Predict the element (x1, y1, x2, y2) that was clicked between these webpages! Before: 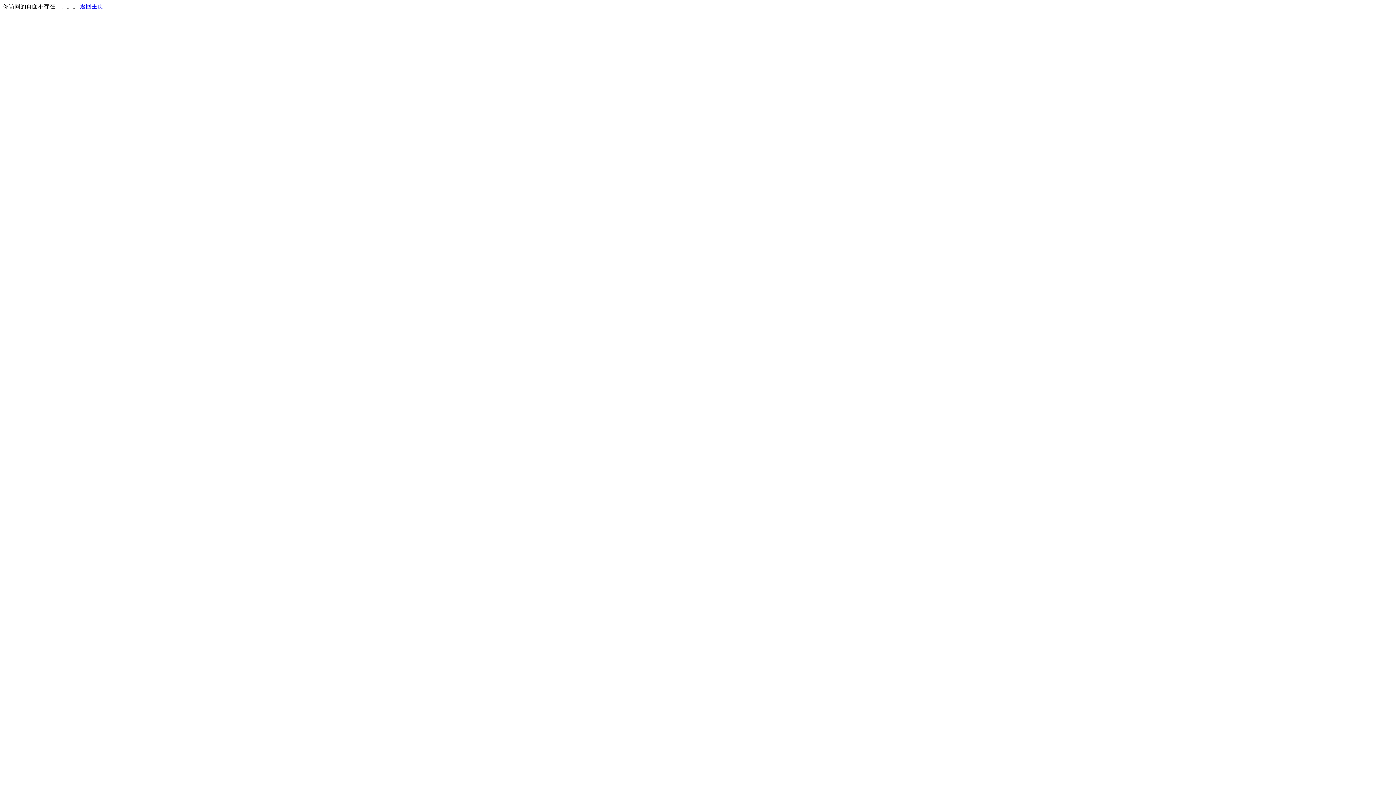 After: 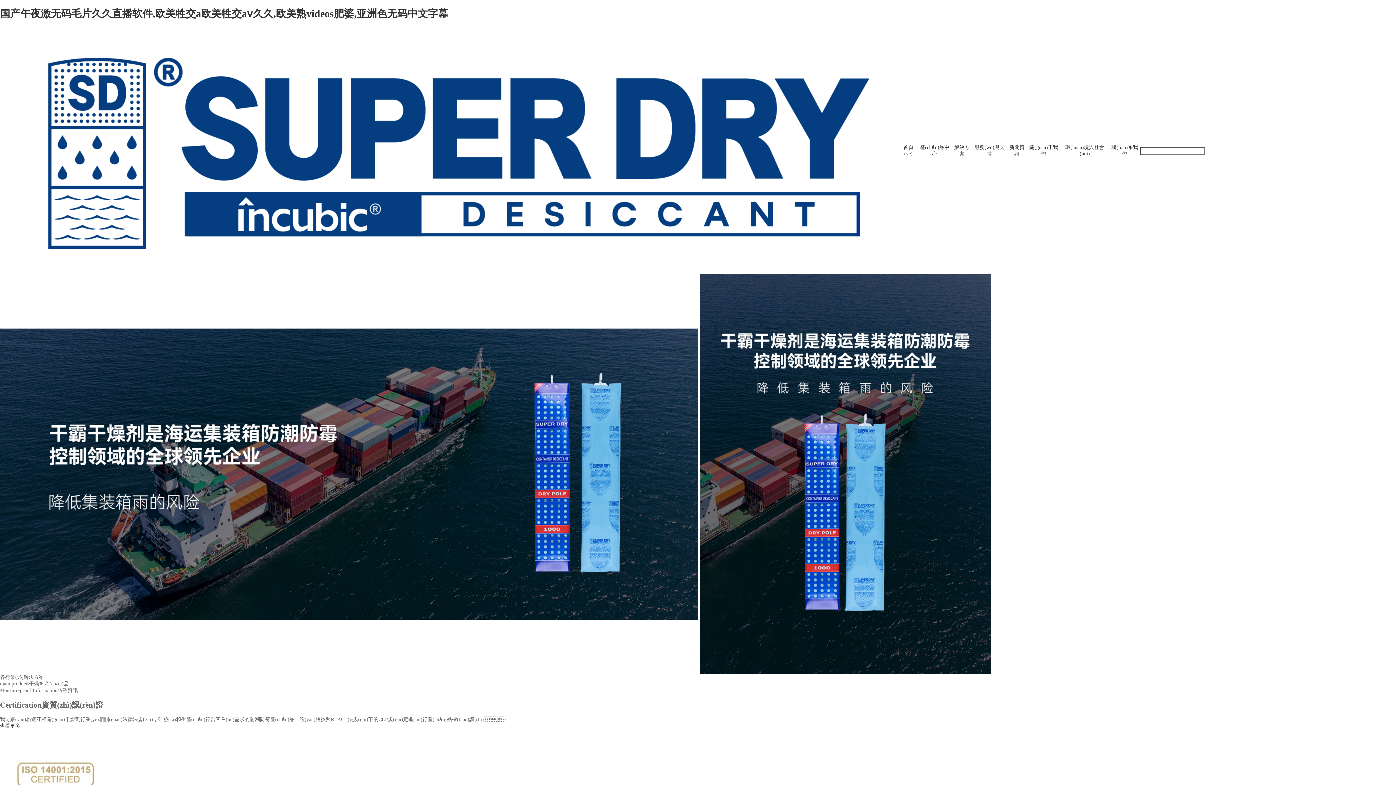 Action: label: 返回主页 bbox: (80, 3, 103, 9)